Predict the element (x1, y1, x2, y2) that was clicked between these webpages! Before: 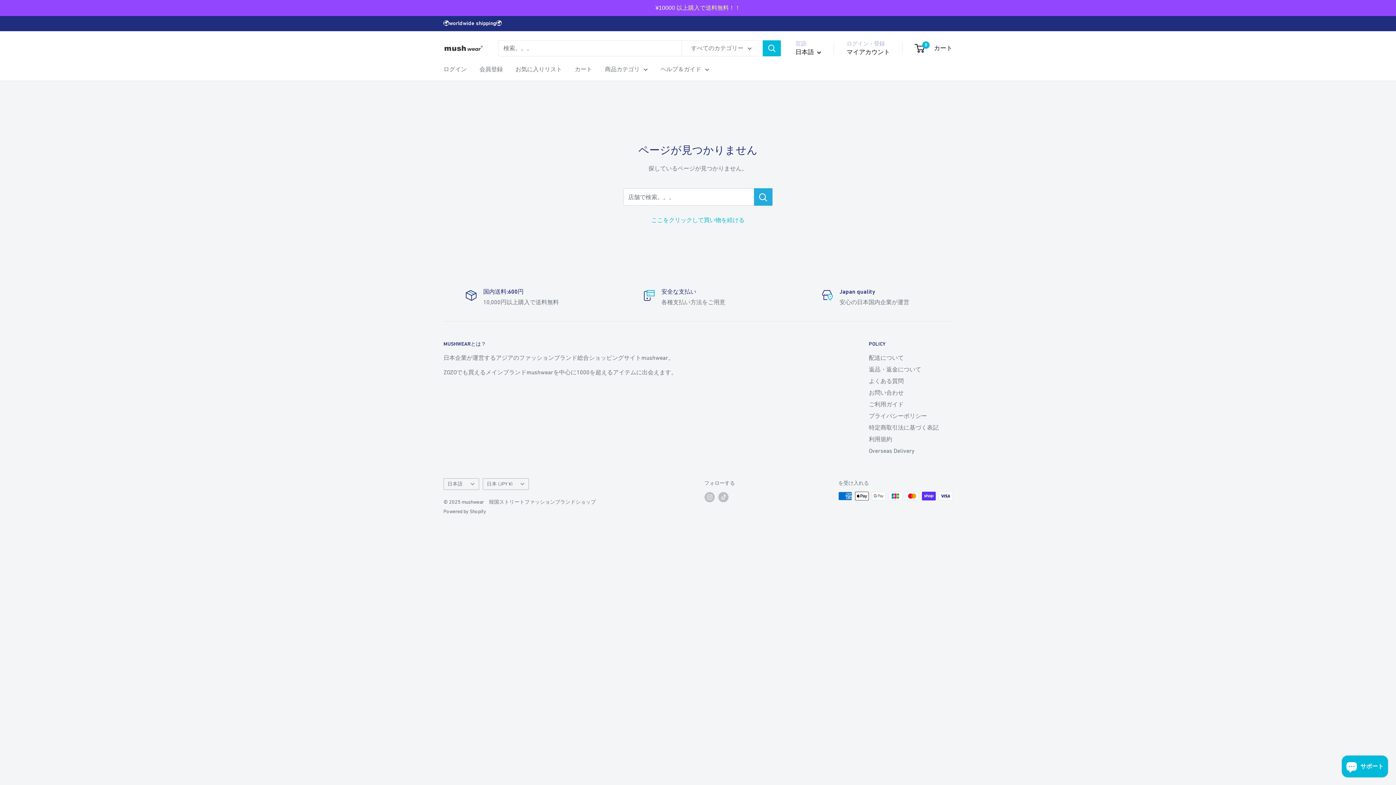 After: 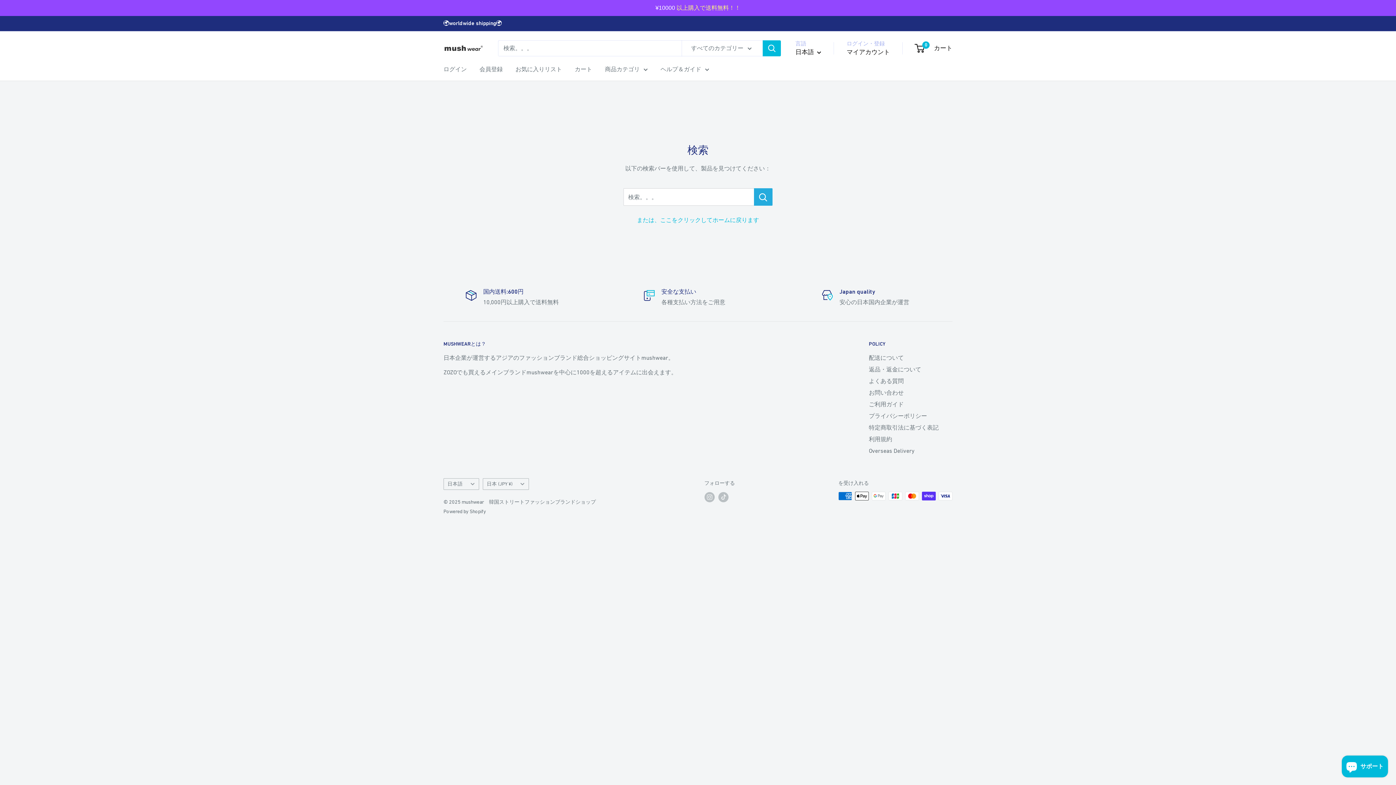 Action: bbox: (762, 40, 781, 56) label: 検索